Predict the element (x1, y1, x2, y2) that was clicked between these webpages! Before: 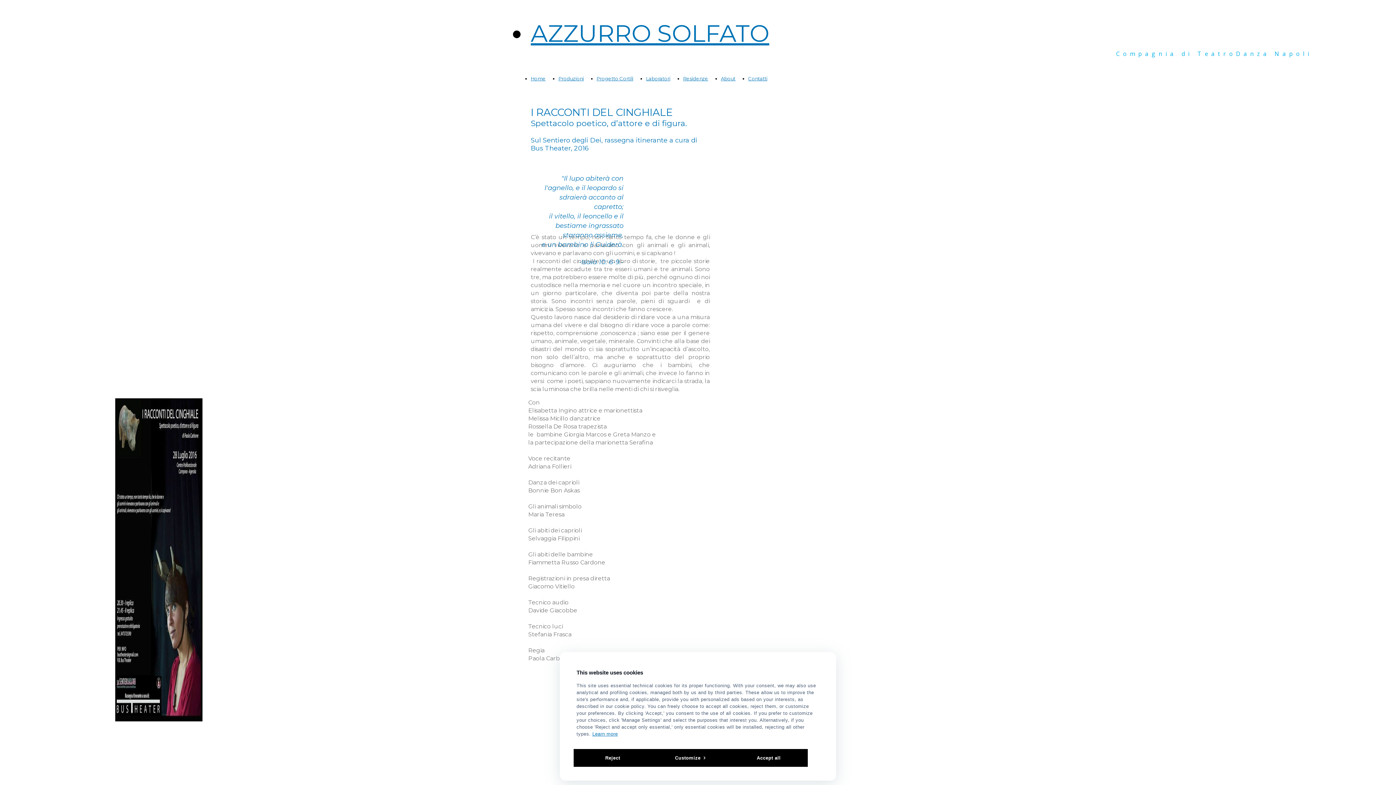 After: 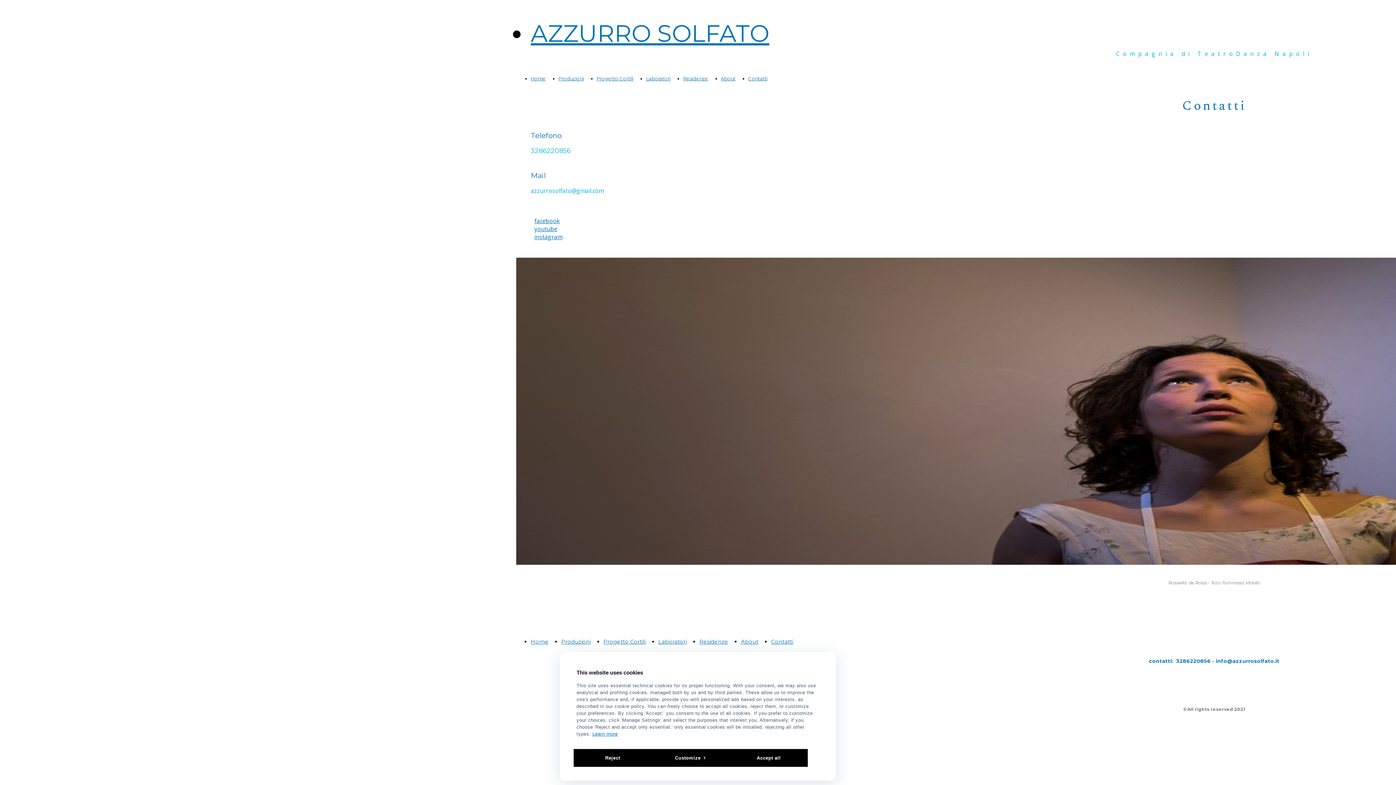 Action: bbox: (748, 75, 767, 81) label: Contatti